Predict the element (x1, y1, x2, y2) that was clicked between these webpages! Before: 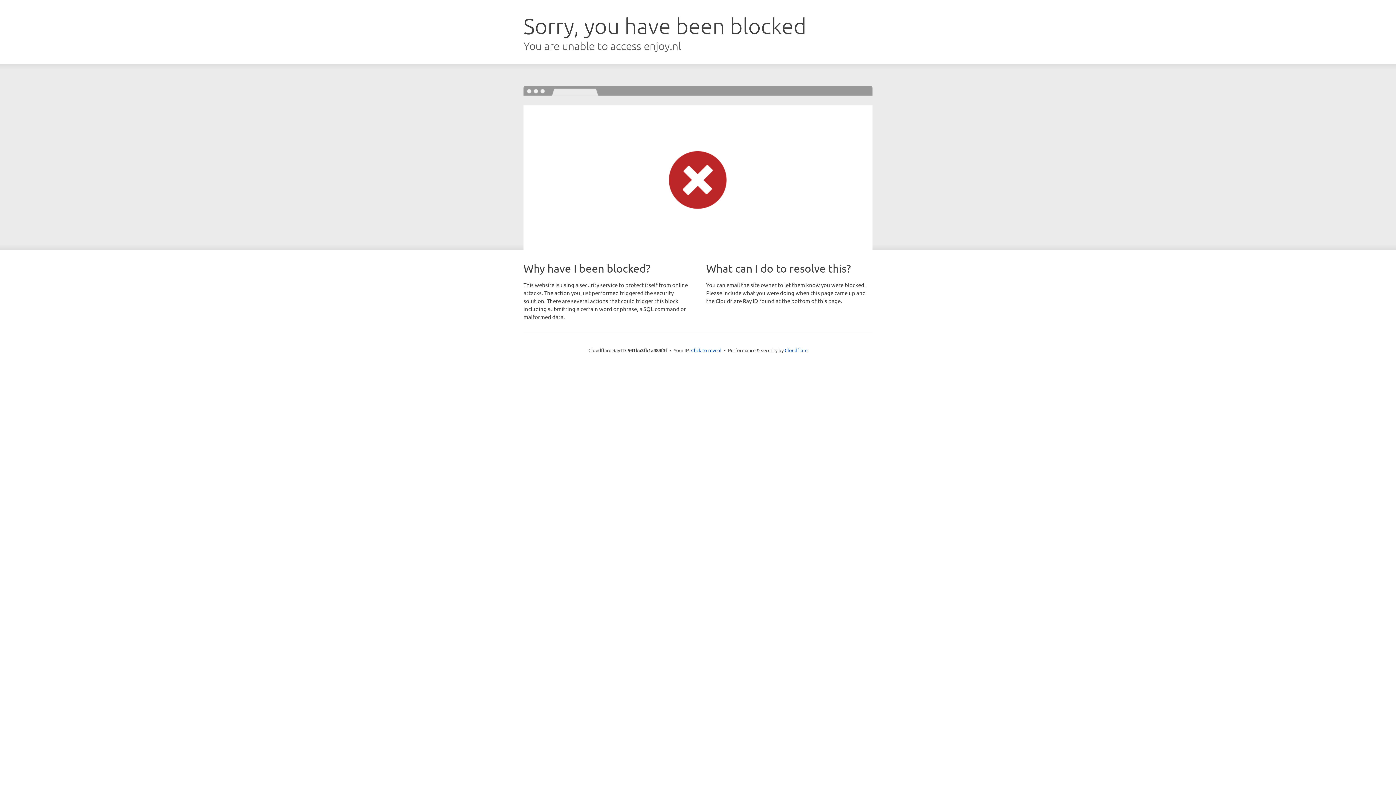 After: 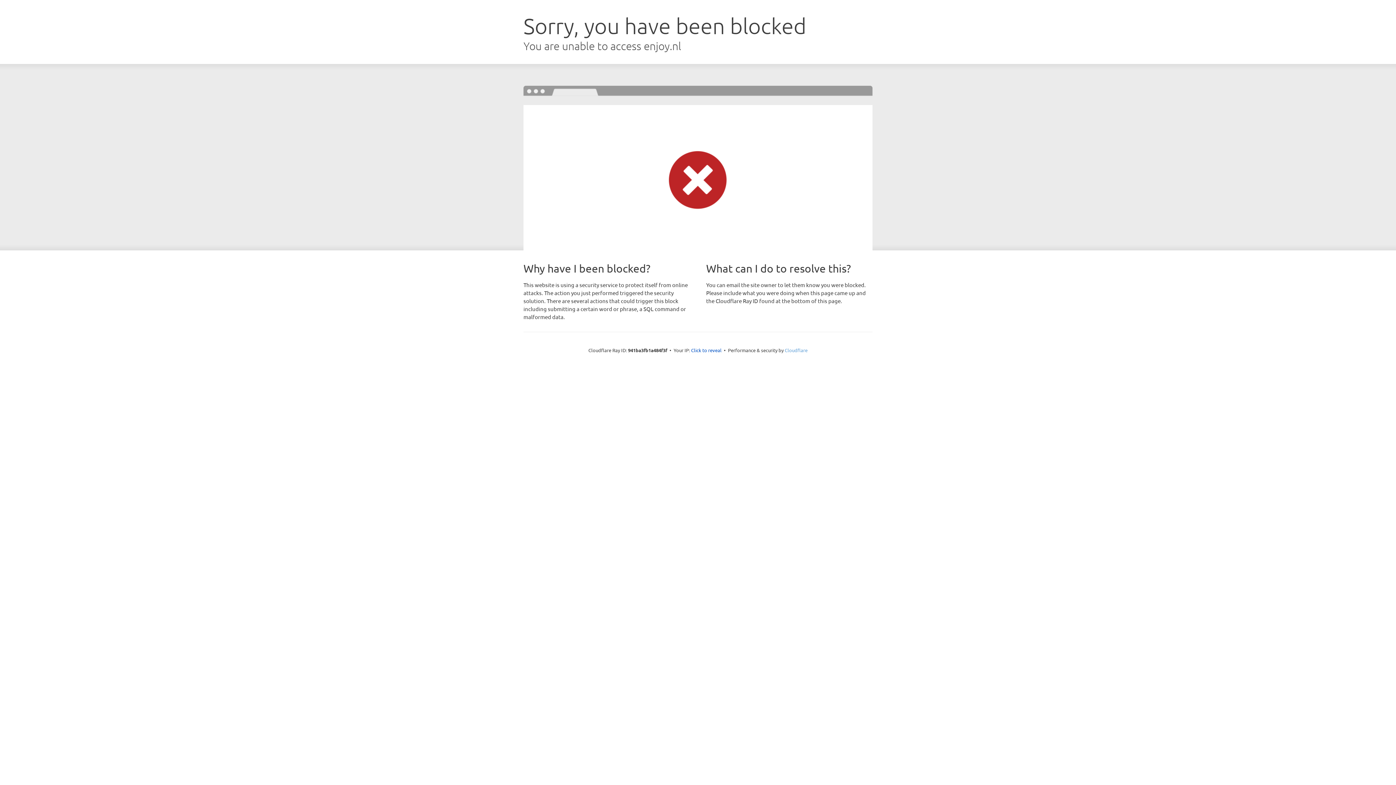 Action: label: Cloudflare bbox: (784, 347, 807, 353)